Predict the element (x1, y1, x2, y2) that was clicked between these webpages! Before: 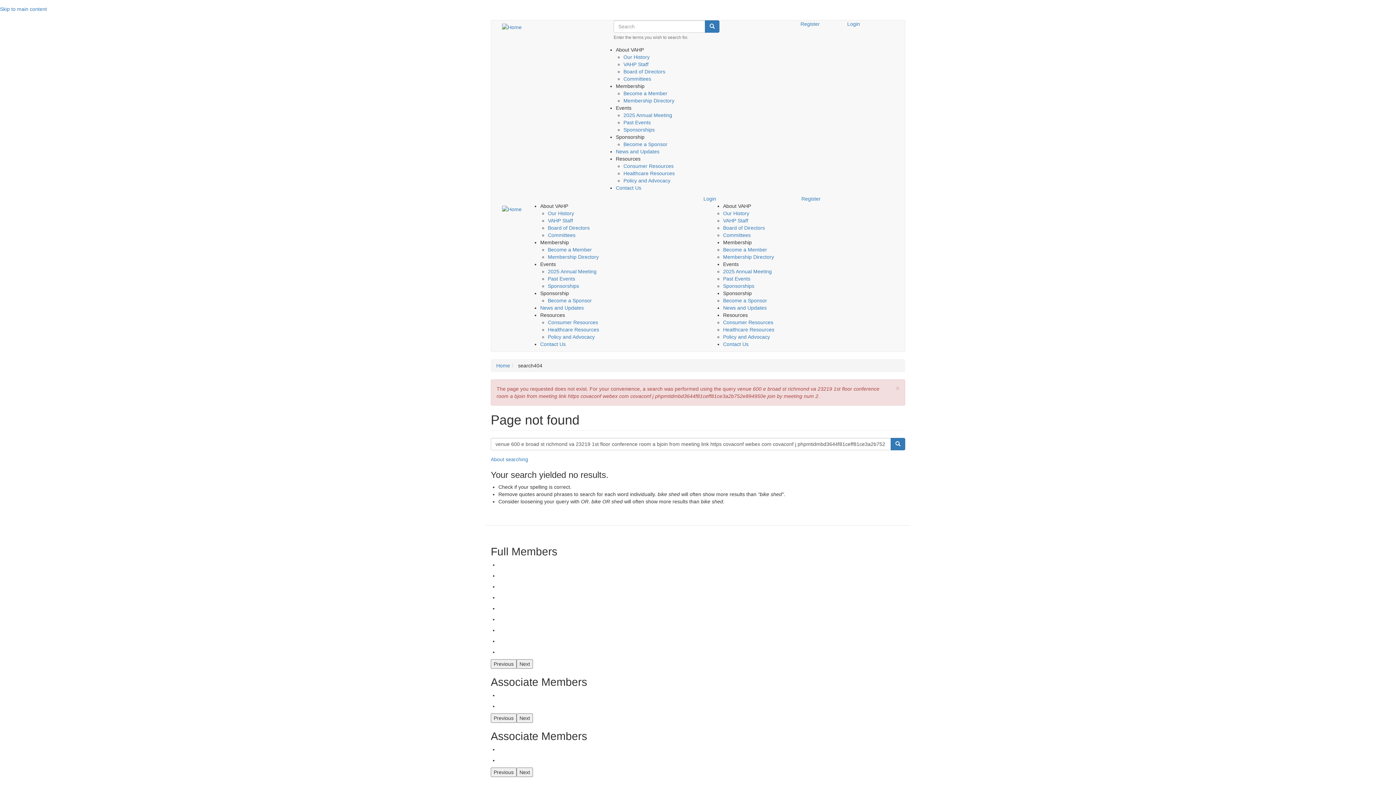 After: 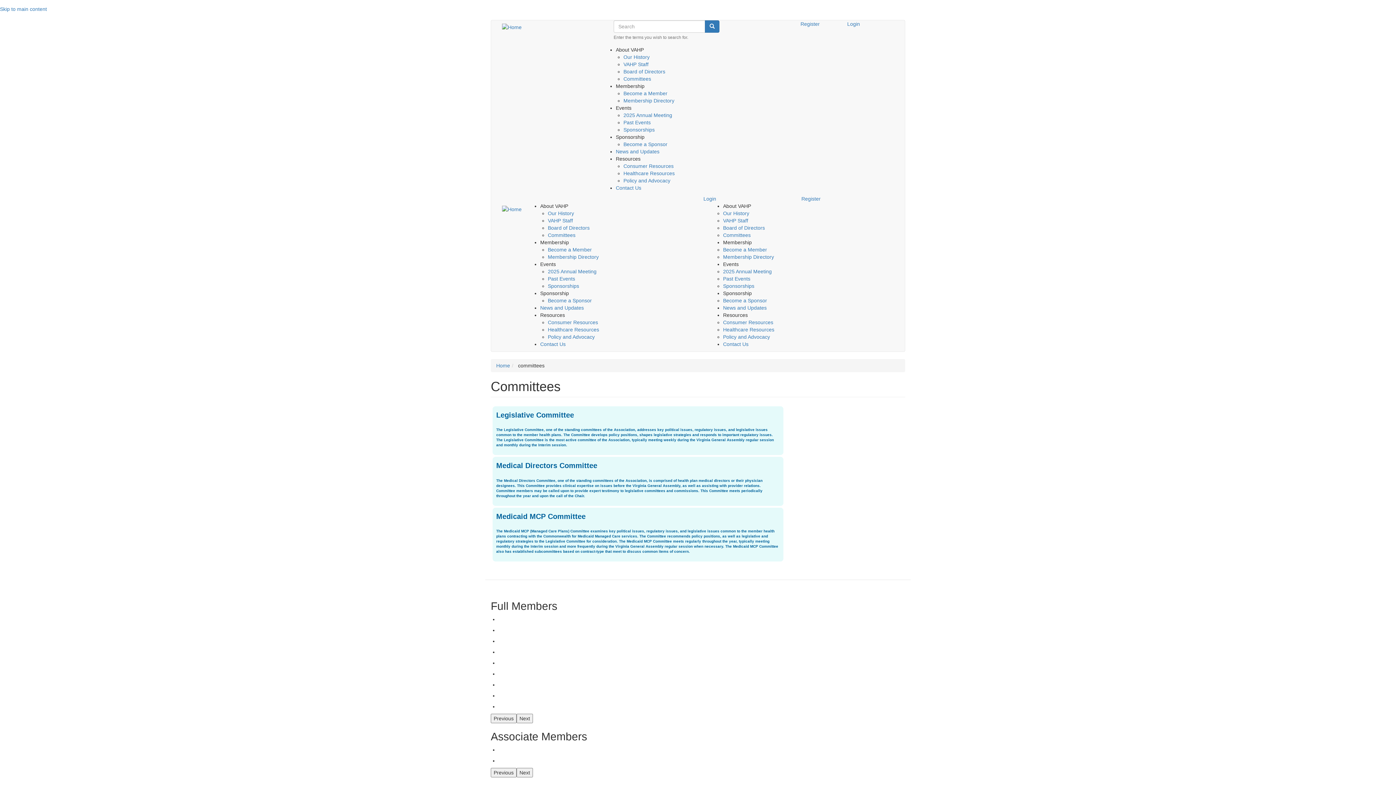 Action: bbox: (548, 232, 575, 238) label: Committees